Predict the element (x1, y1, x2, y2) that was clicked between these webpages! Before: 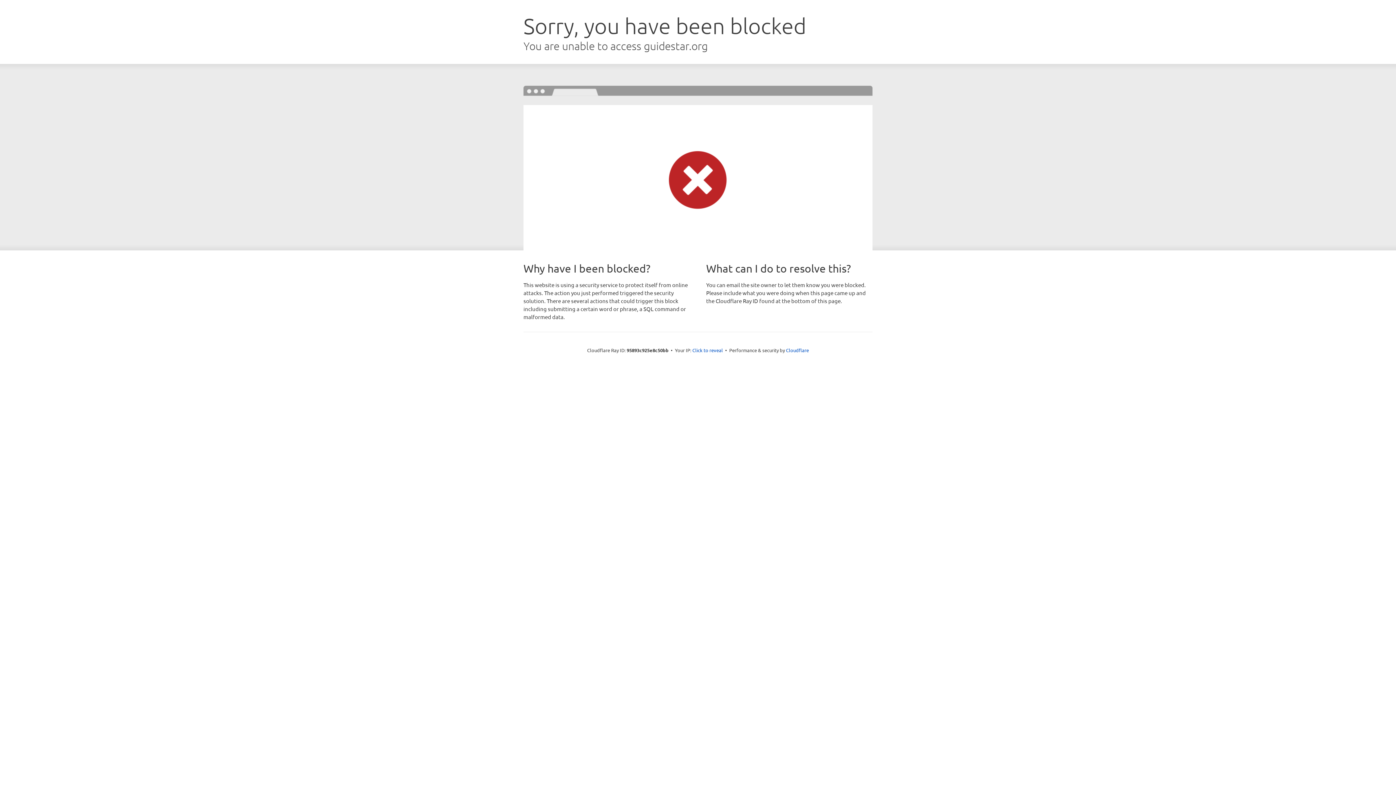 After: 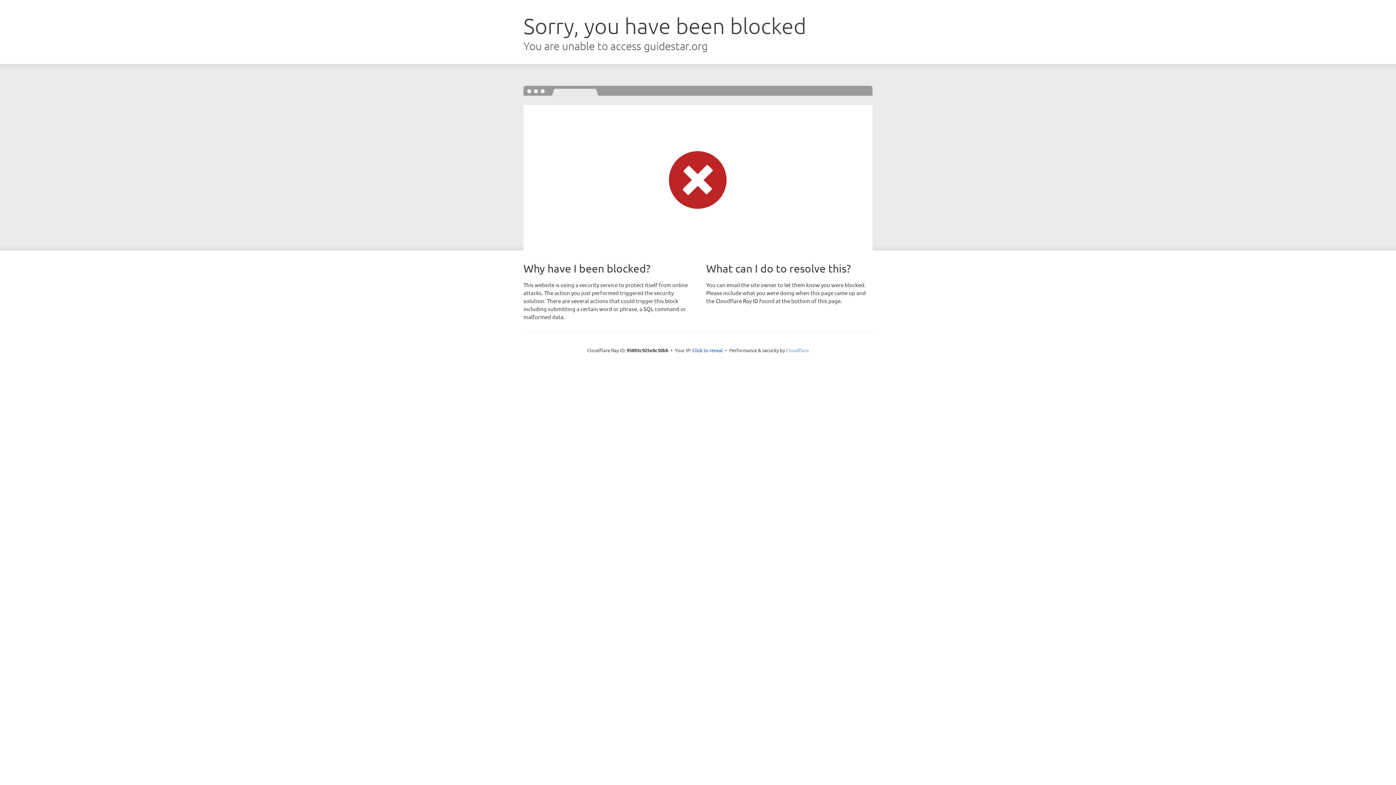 Action: label: Cloudflare bbox: (786, 347, 809, 353)